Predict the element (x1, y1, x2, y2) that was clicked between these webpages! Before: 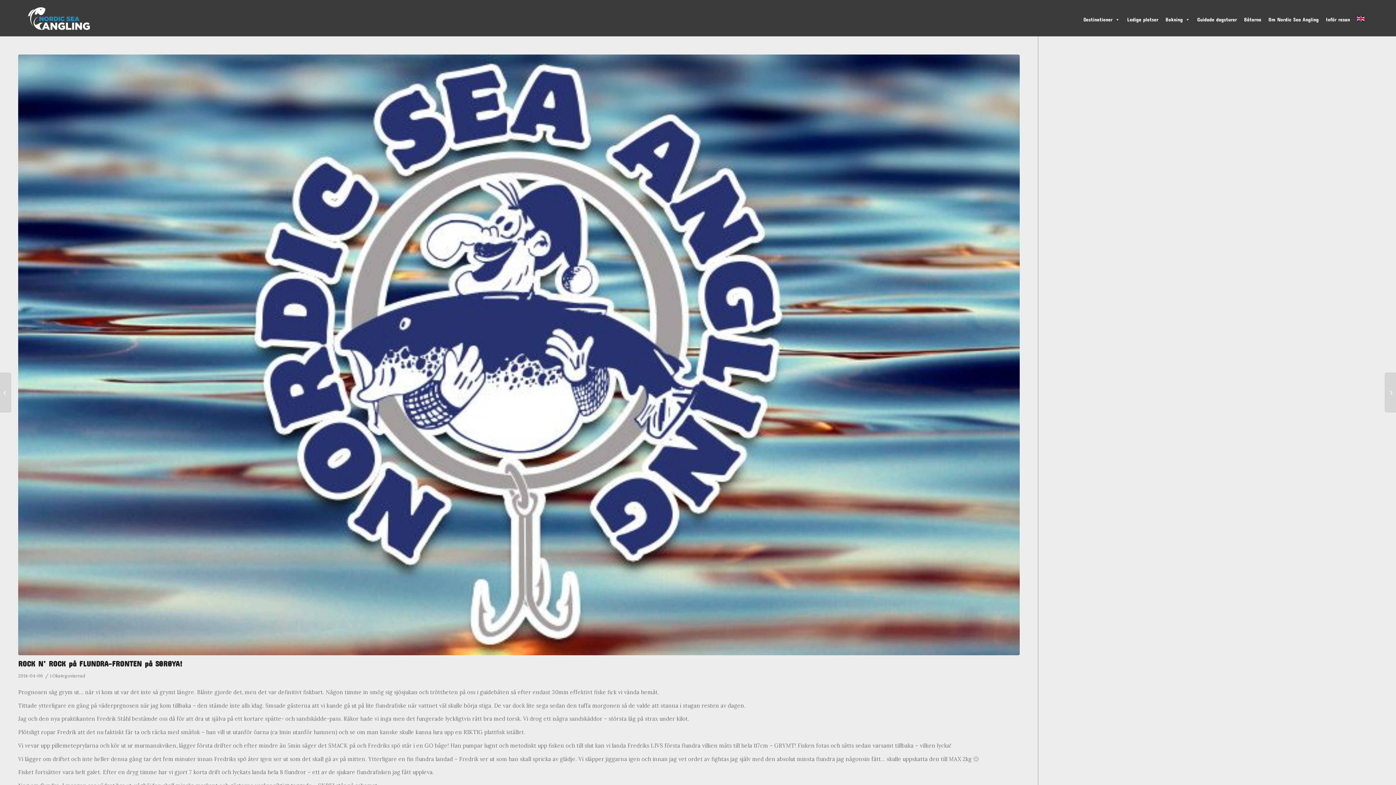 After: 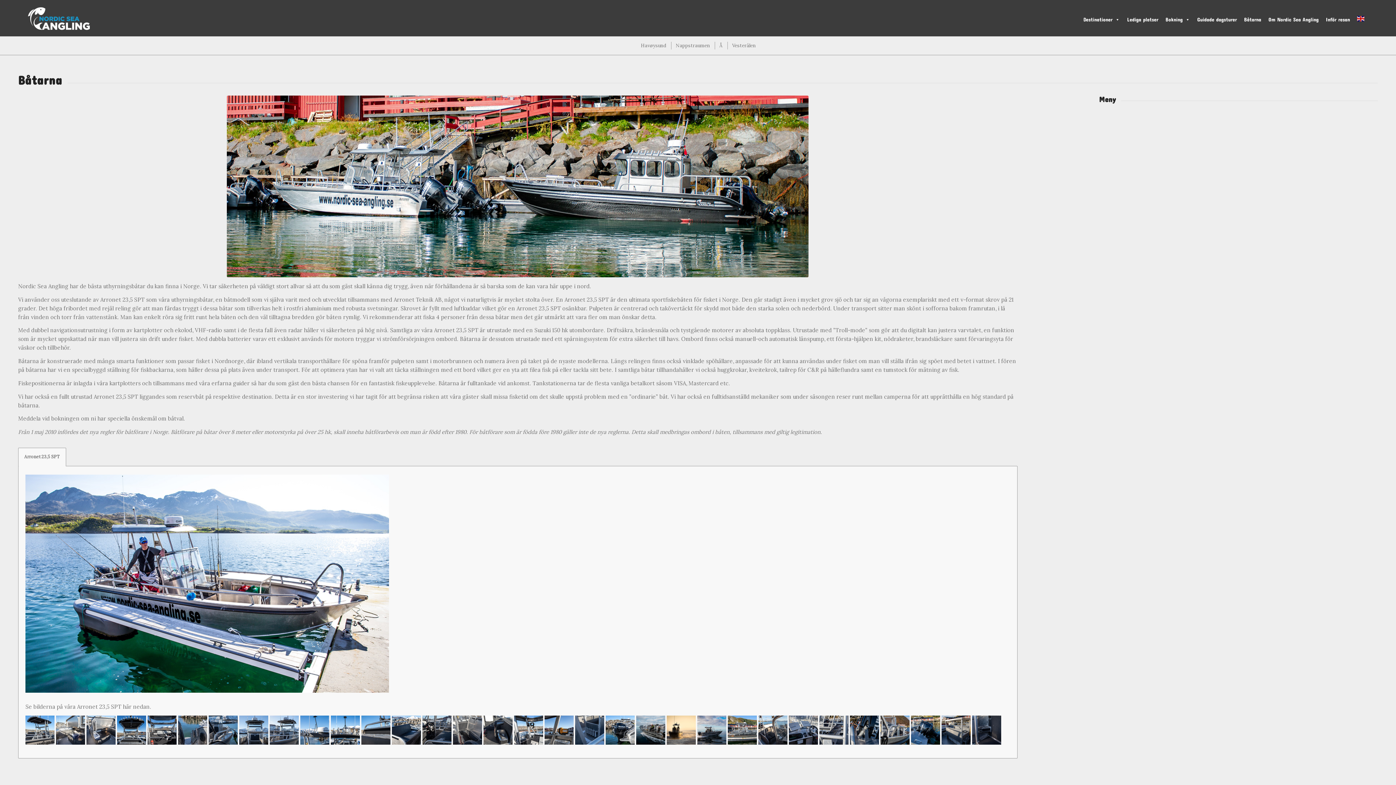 Action: bbox: (1240, 8, 1265, 30) label: Båtarna